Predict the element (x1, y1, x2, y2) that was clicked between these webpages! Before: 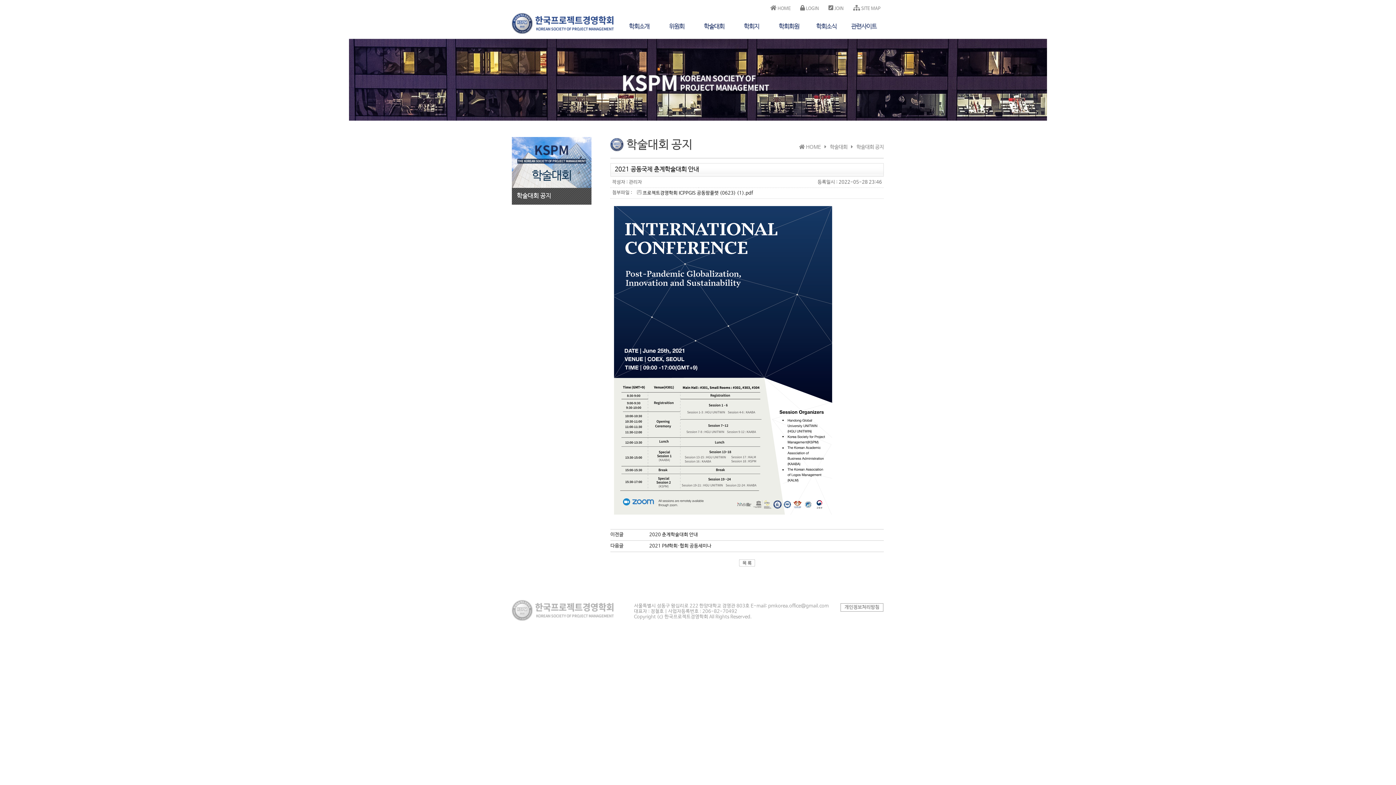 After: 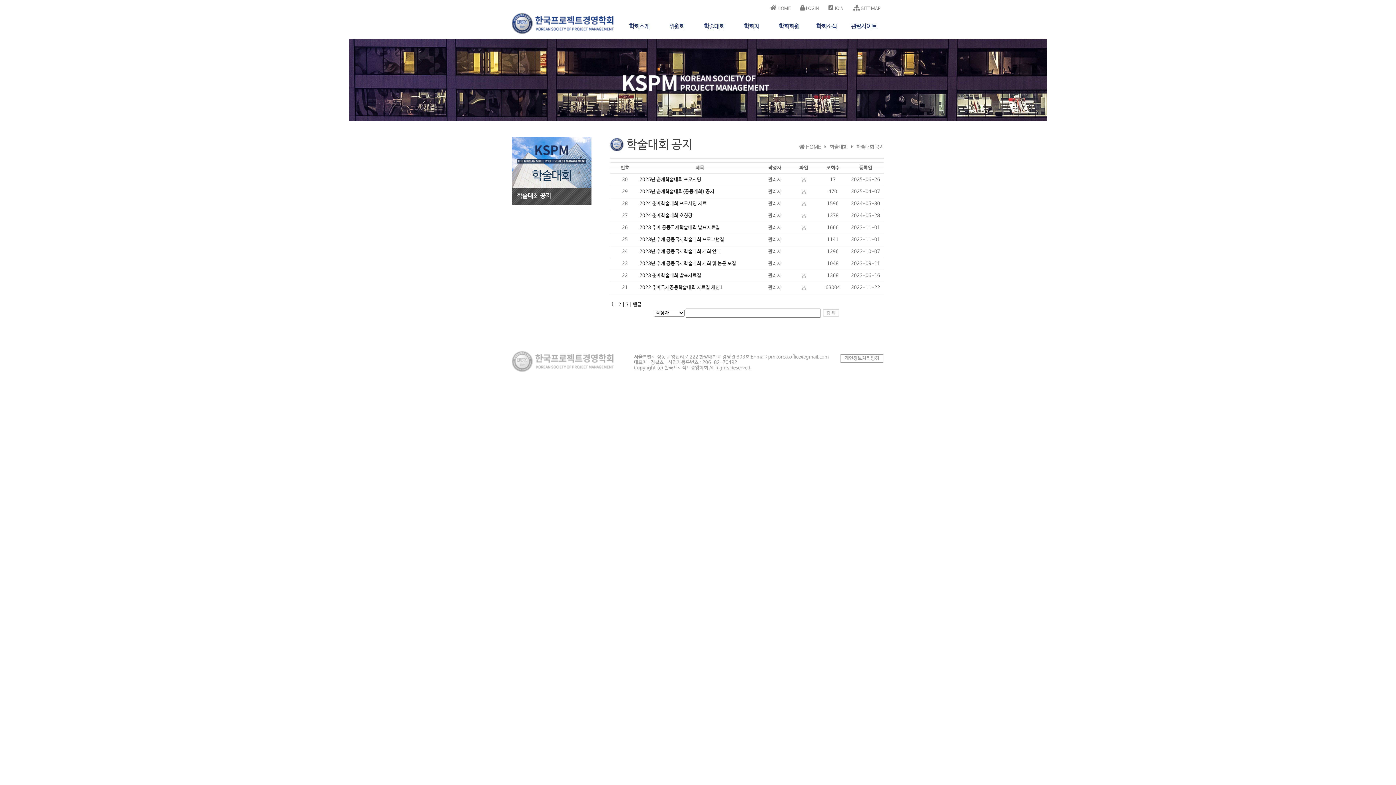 Action: label: 학술대회 공지 bbox: (512, 188, 591, 204)